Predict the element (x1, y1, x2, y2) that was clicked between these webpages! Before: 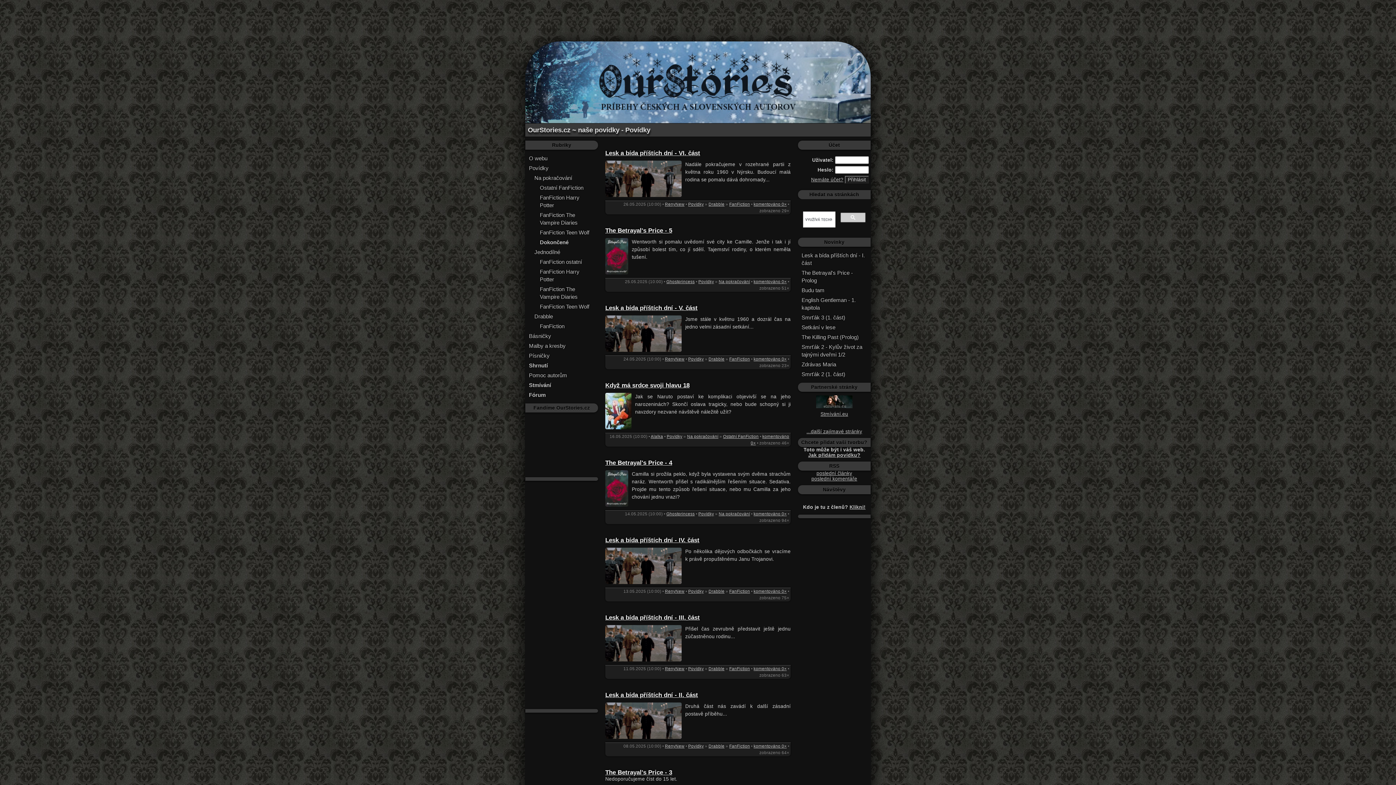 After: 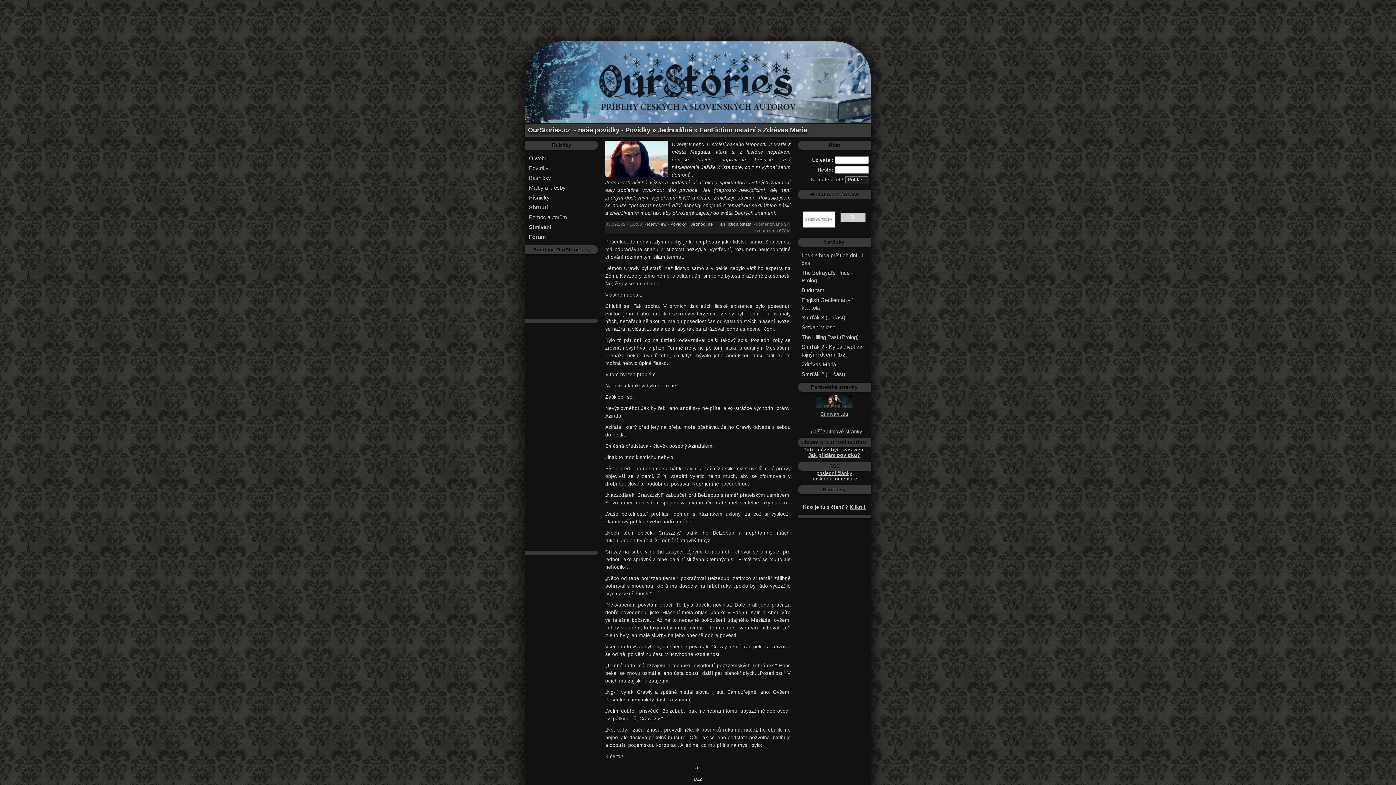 Action: bbox: (798, 359, 870, 369) label: Zdrávas Maria